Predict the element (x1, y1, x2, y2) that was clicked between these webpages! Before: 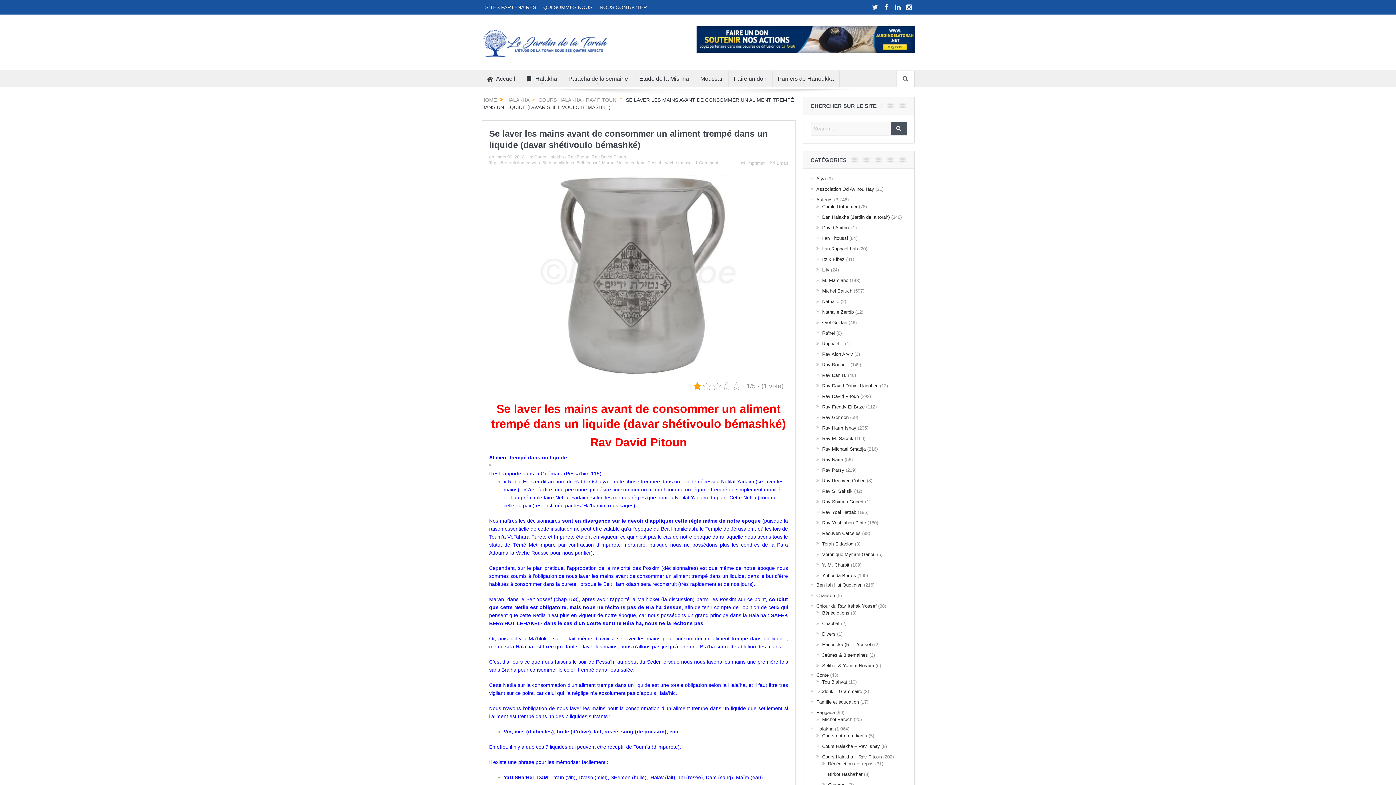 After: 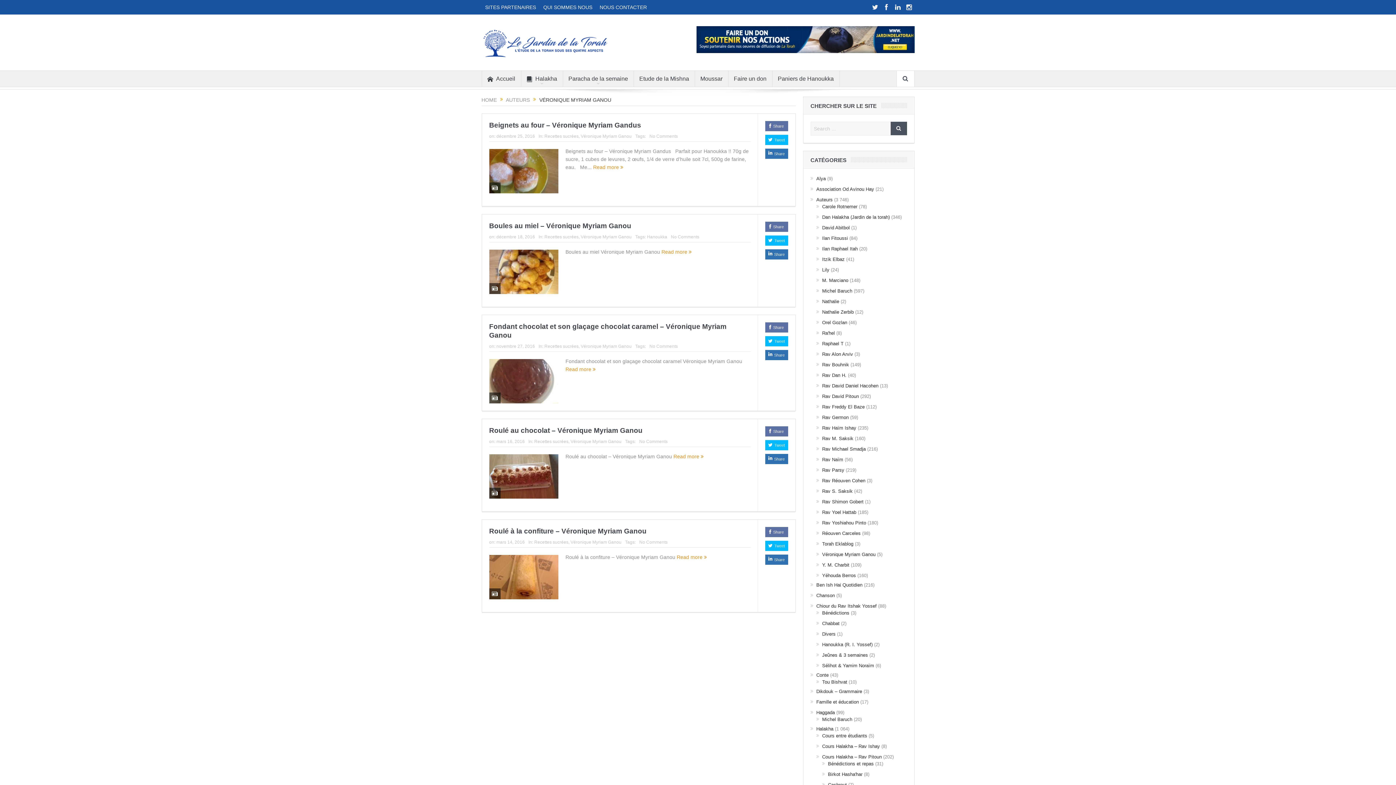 Action: bbox: (822, 552, 875, 557) label: Véronique Myriam Ganou